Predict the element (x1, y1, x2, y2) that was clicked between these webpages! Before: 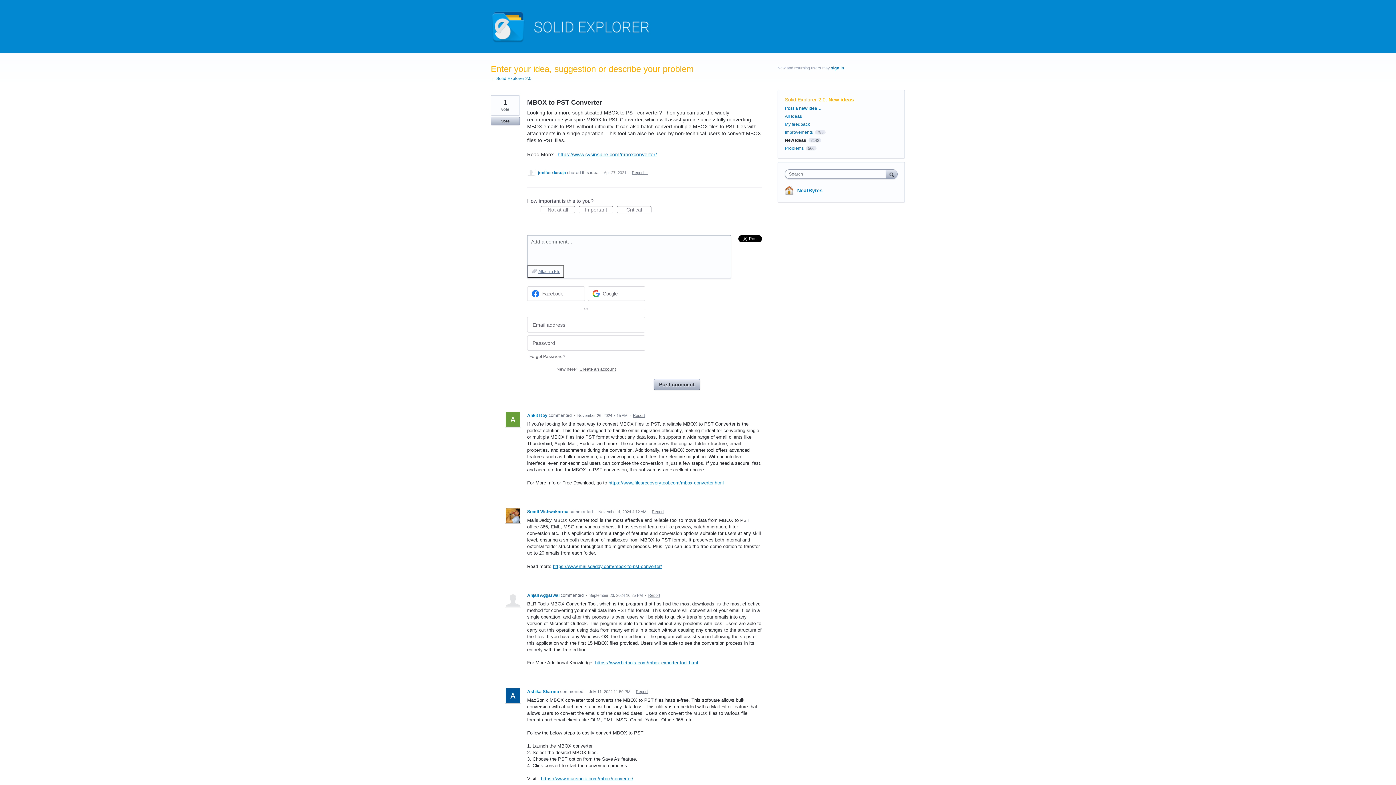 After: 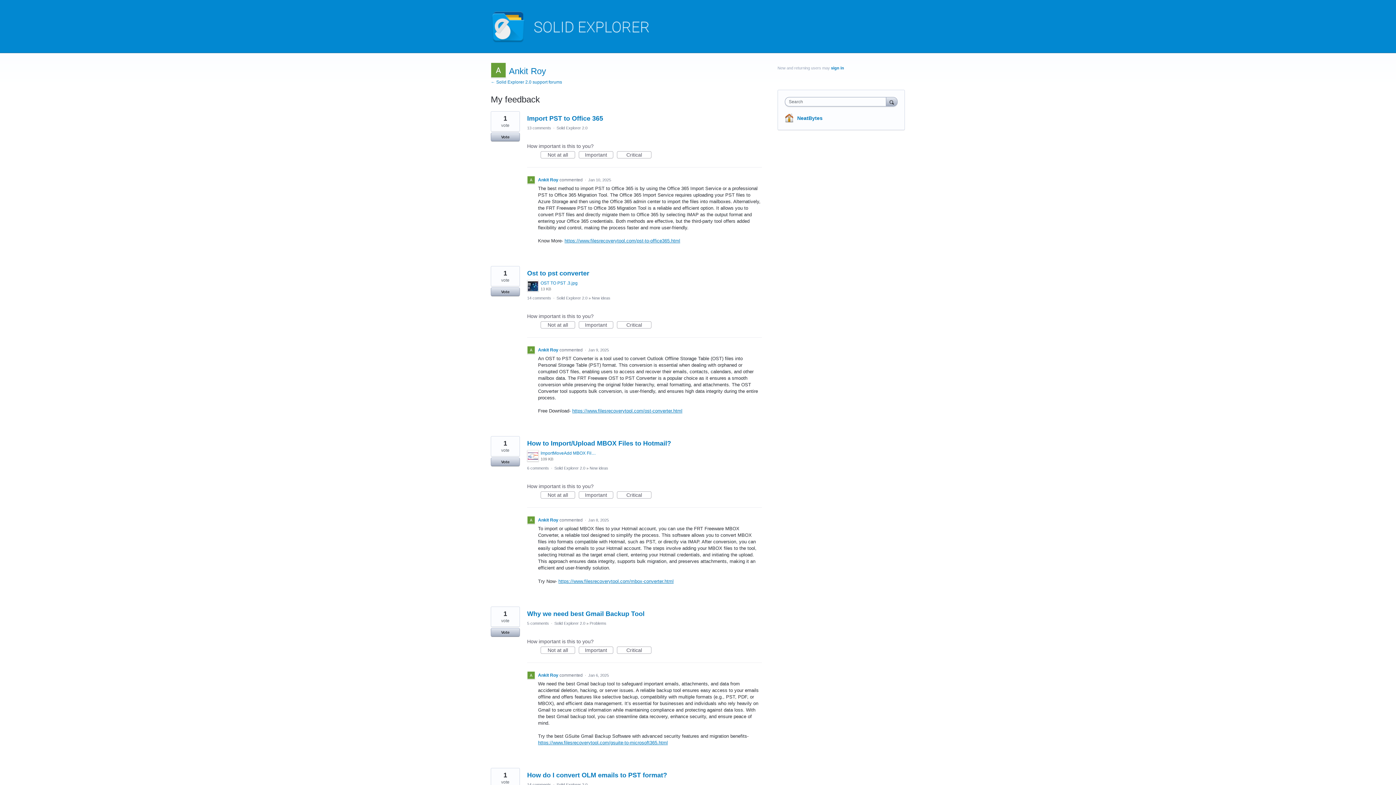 Action: bbox: (527, 413, 548, 418) label: Ankit Roy 